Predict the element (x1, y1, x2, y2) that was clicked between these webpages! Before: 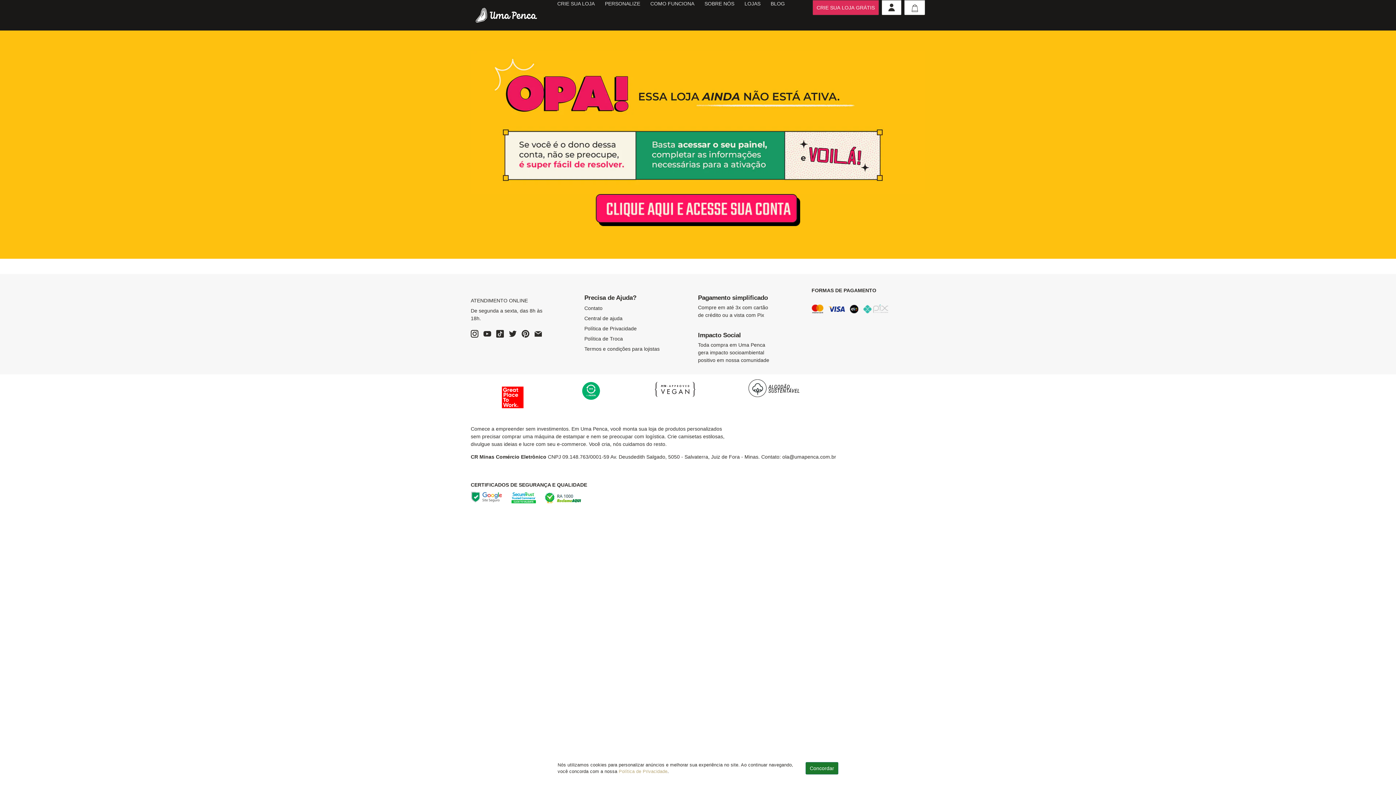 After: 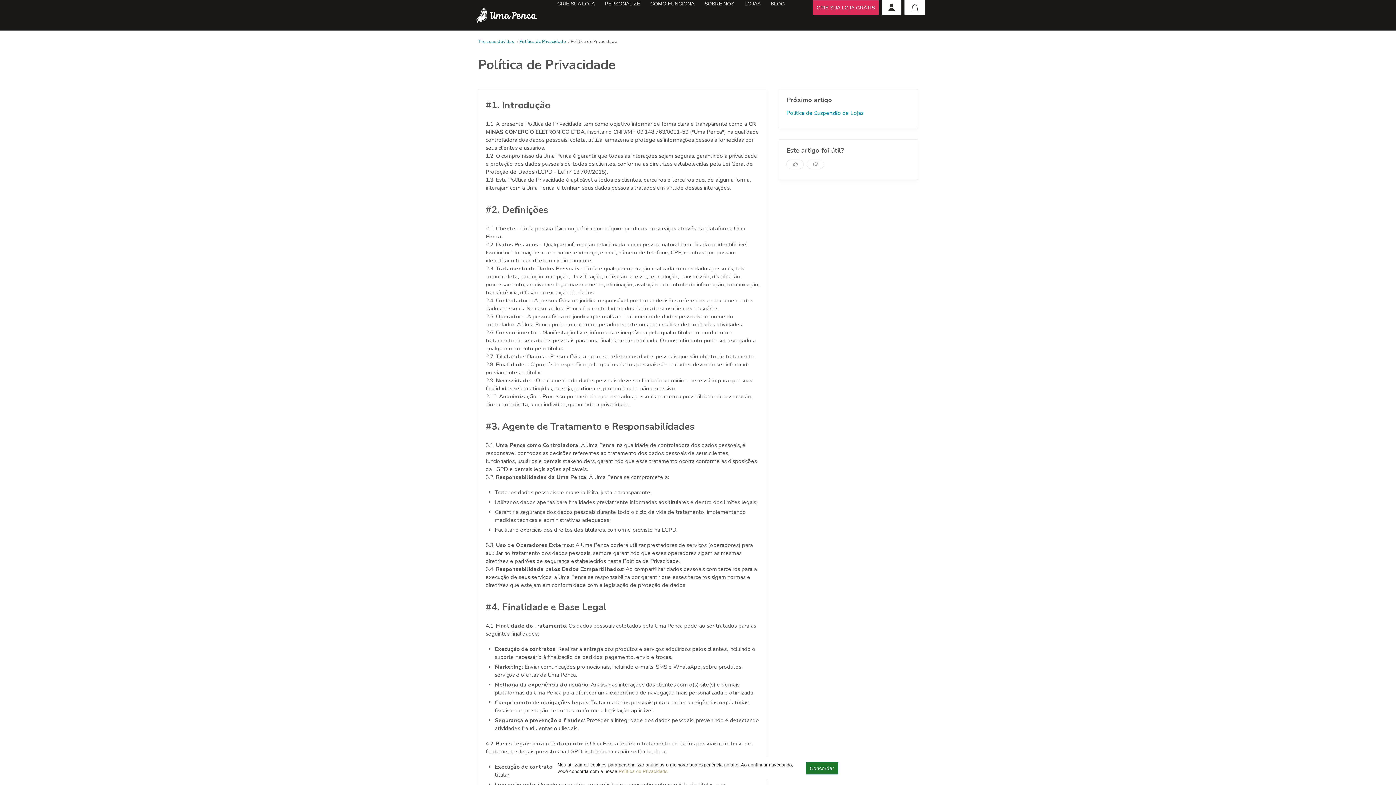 Action: label: Política de Privacidade bbox: (584, 324, 698, 332)